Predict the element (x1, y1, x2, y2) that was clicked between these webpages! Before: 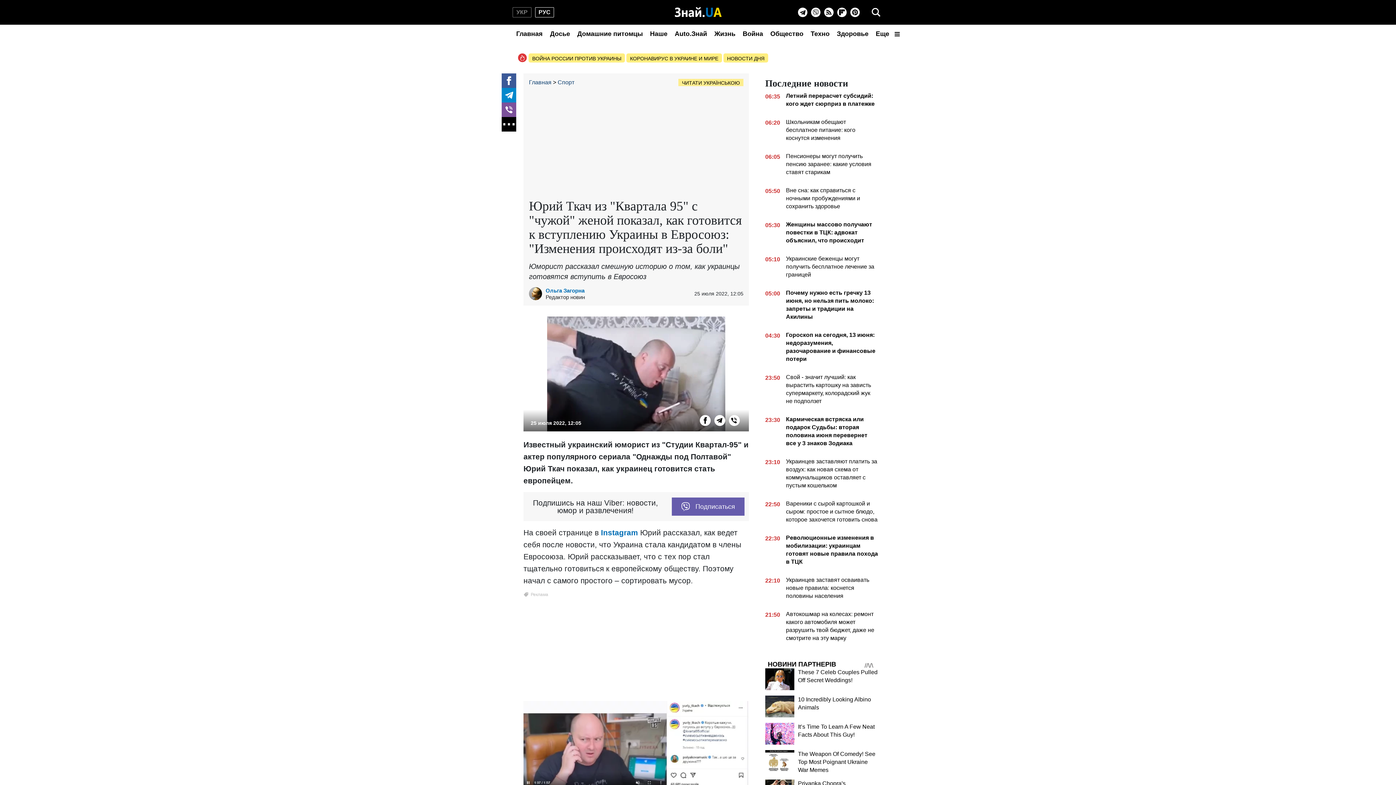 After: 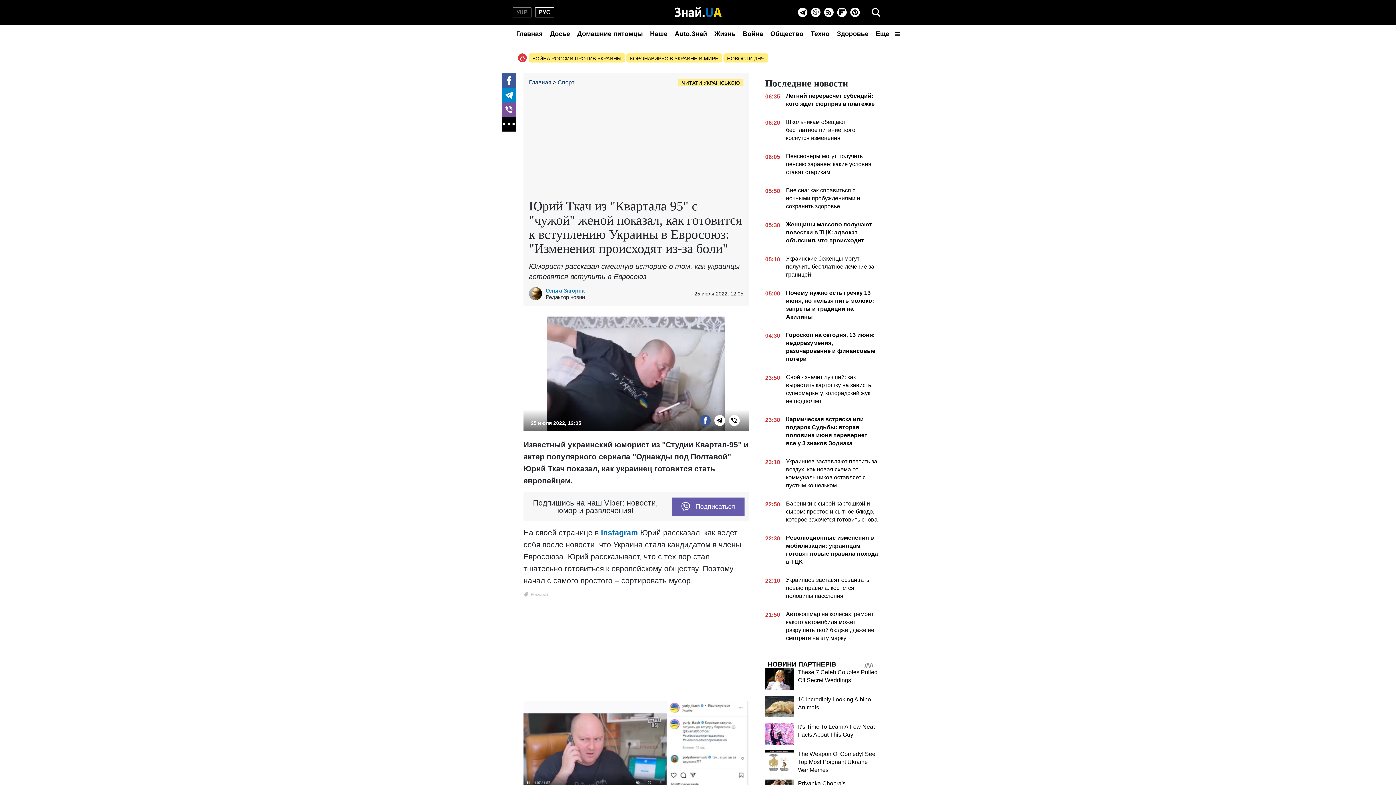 Action: label: Facebook bbox: (700, 415, 710, 426)